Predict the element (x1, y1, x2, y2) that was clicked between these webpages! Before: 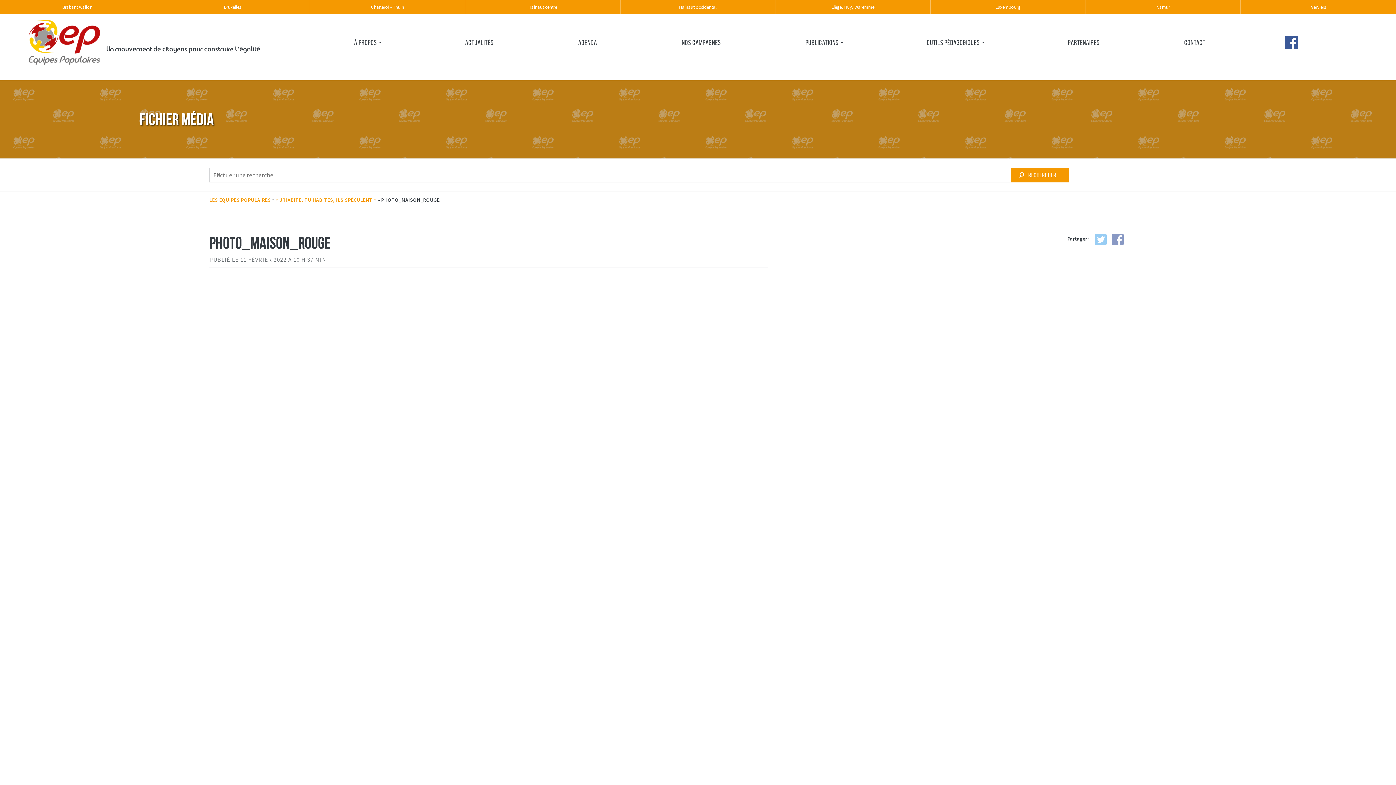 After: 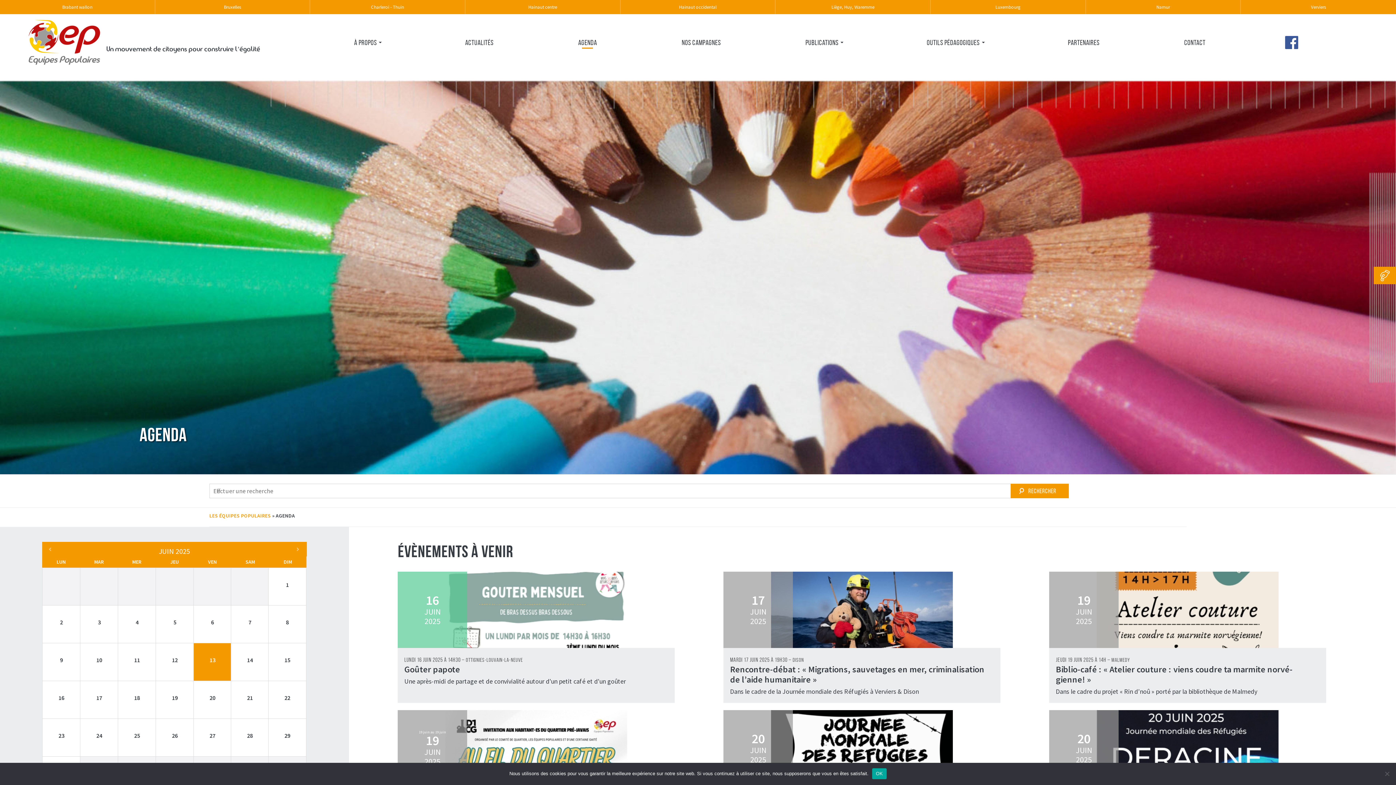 Action: bbox: (573, 34, 602, 50) label: Agenda